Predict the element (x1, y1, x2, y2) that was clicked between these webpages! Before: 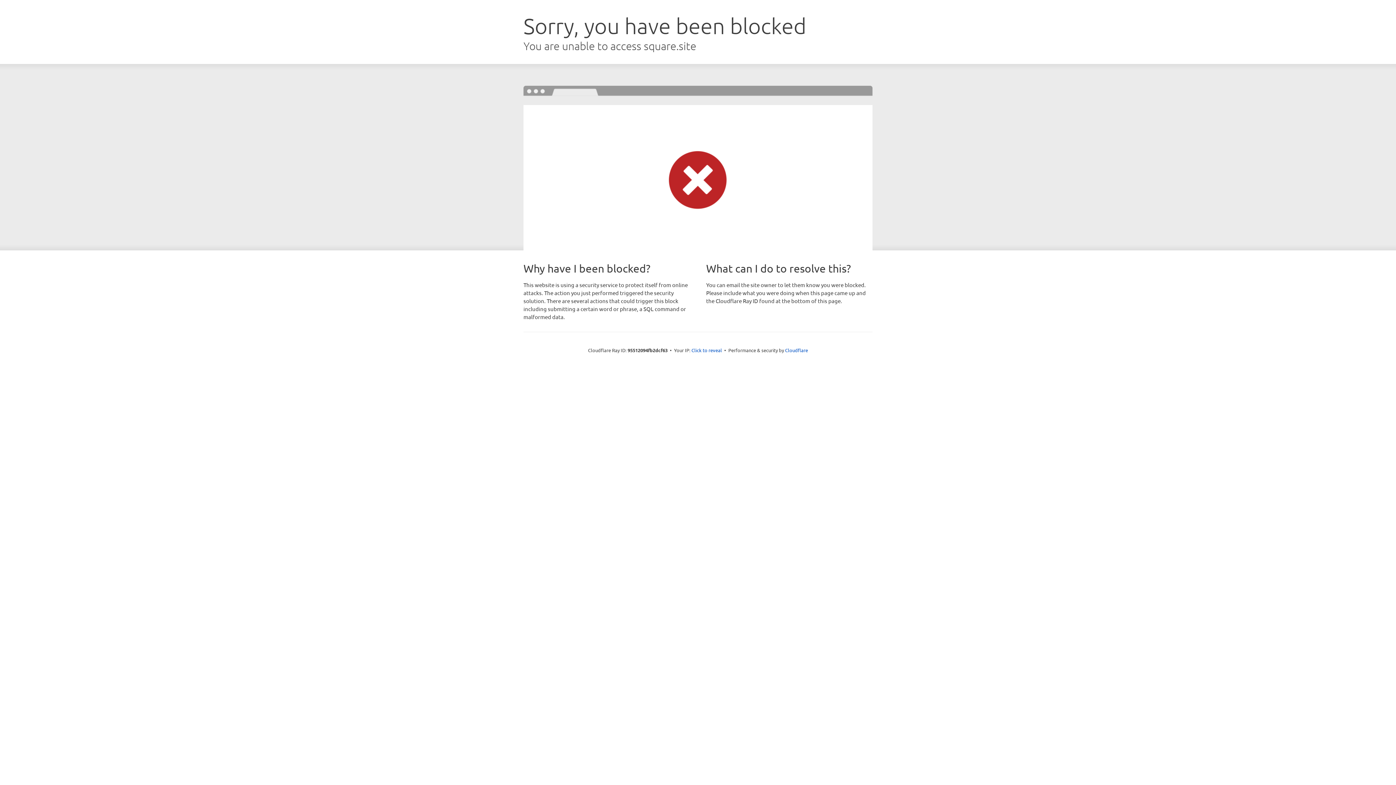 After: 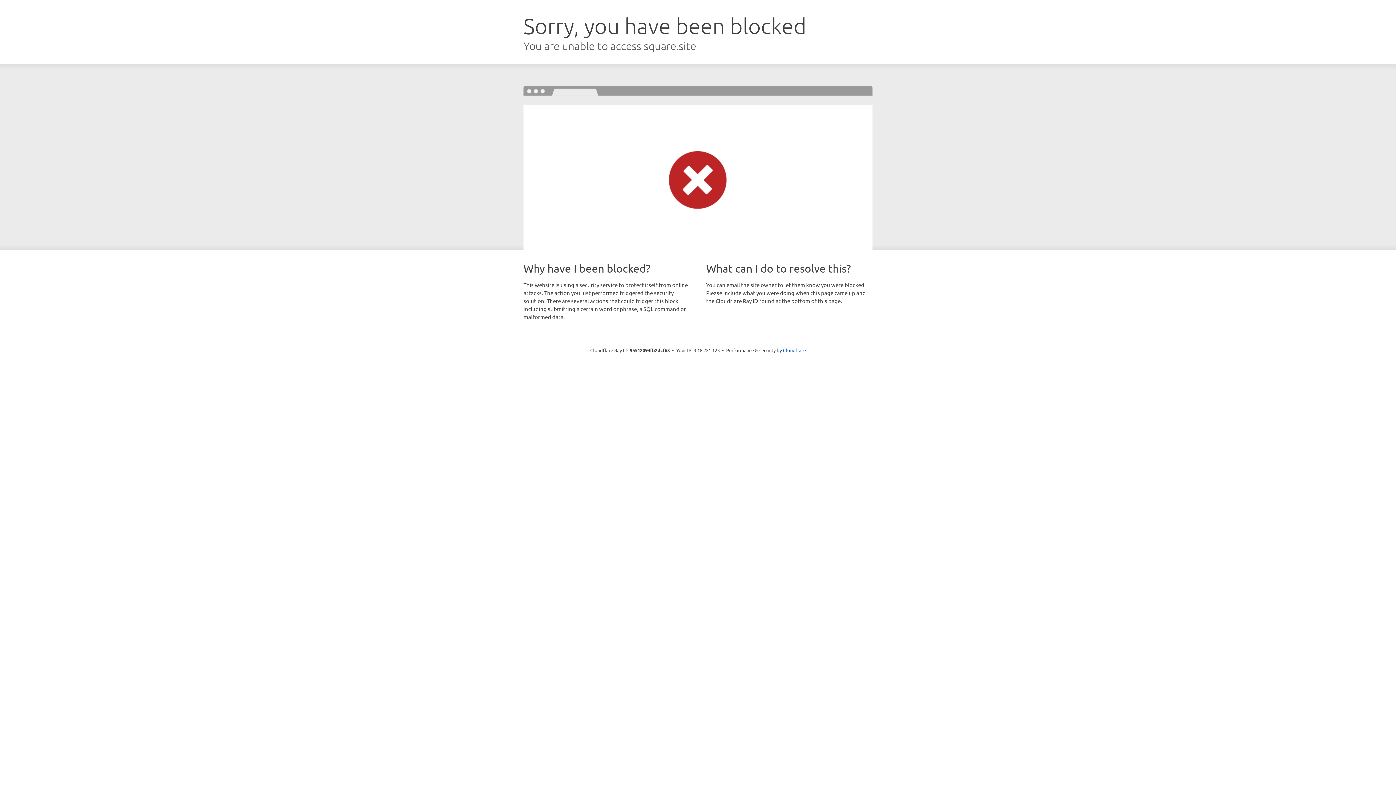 Action: bbox: (691, 346, 722, 353) label: Click to reveal